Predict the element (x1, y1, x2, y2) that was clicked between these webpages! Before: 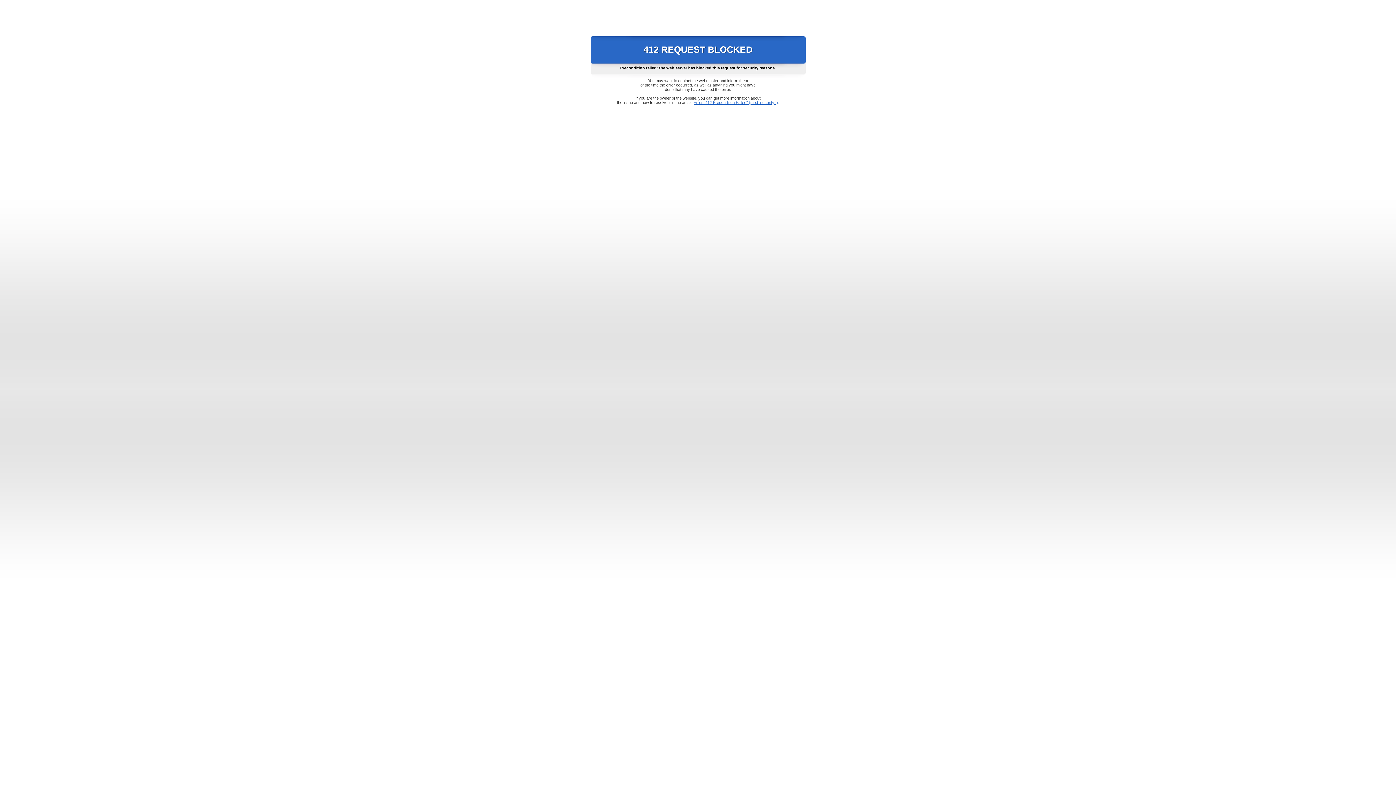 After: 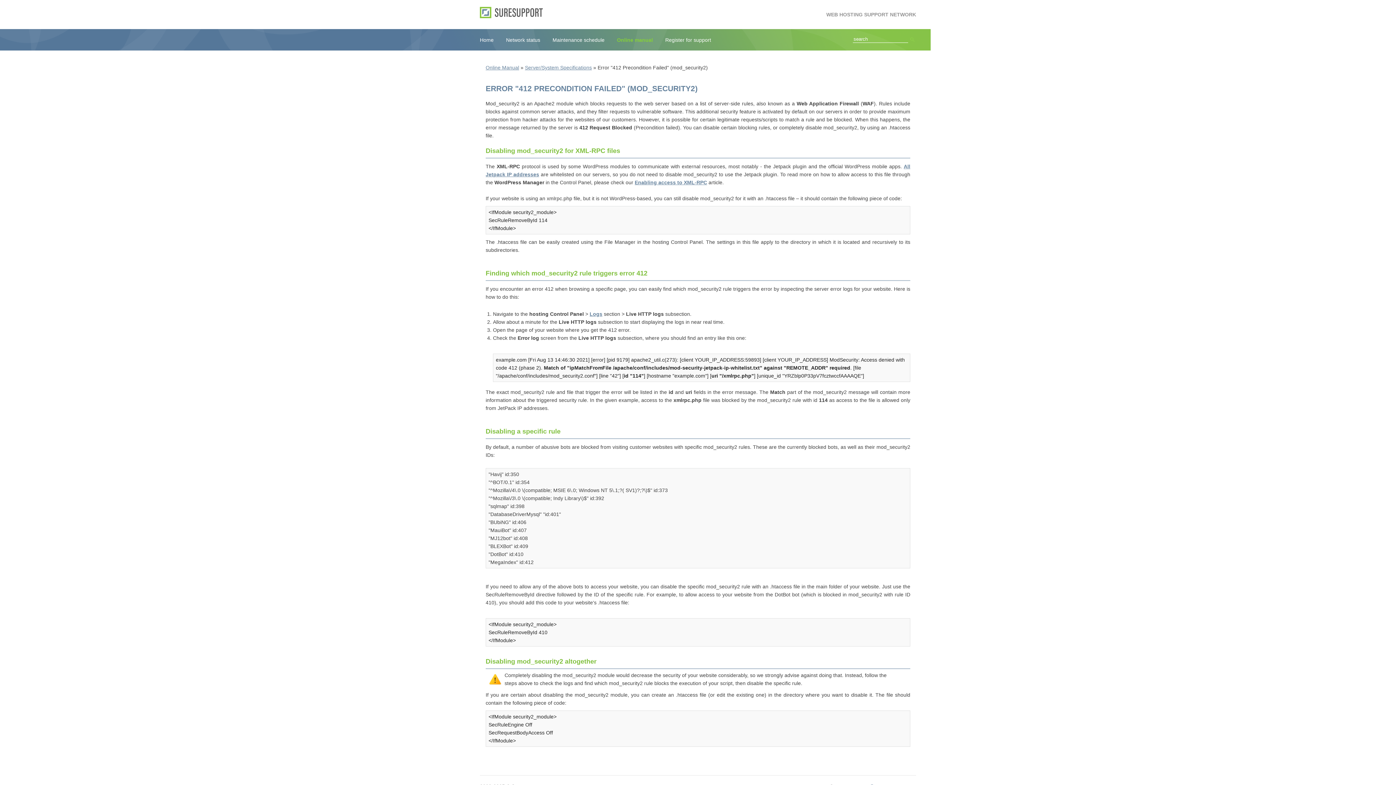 Action: bbox: (693, 100, 778, 104) label: Error "412 Precondition Failed" (mod_security2)